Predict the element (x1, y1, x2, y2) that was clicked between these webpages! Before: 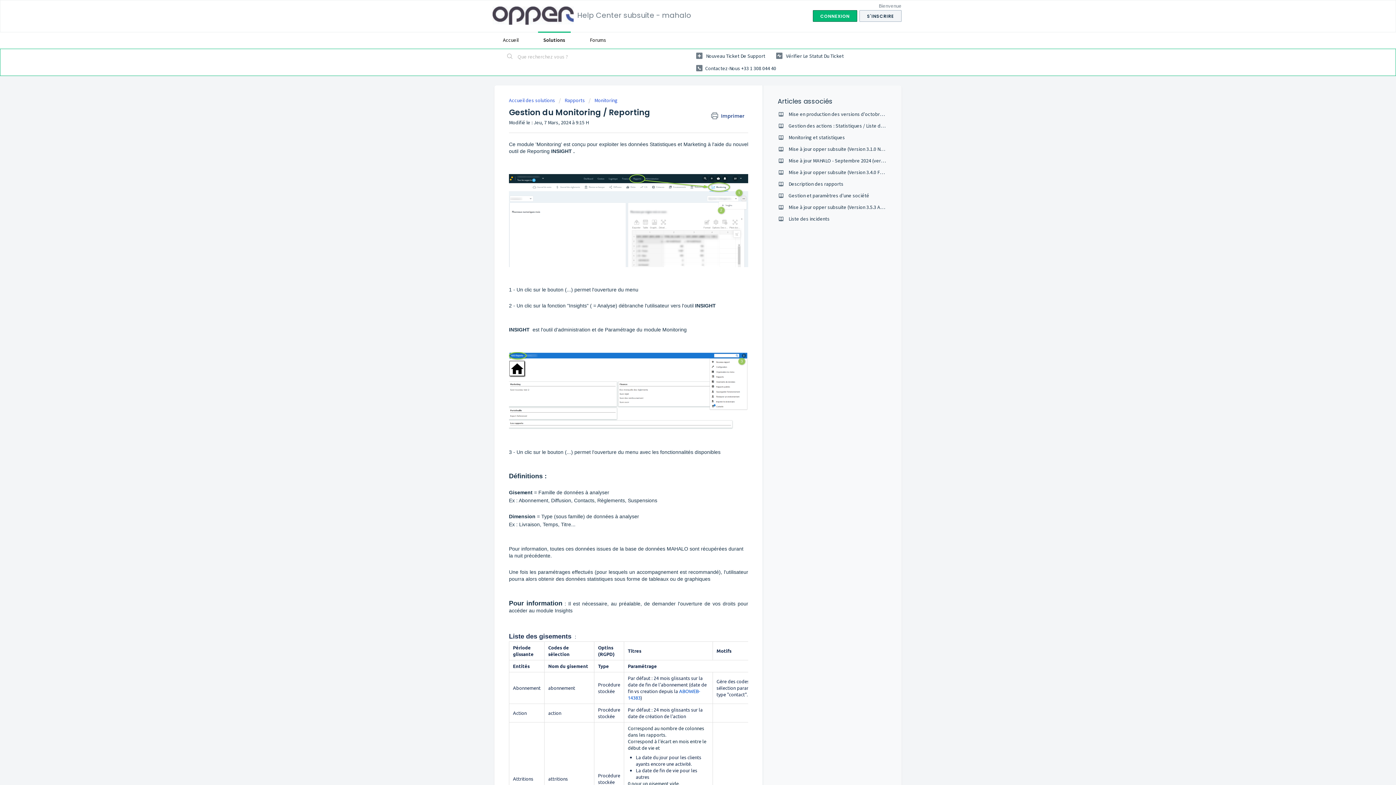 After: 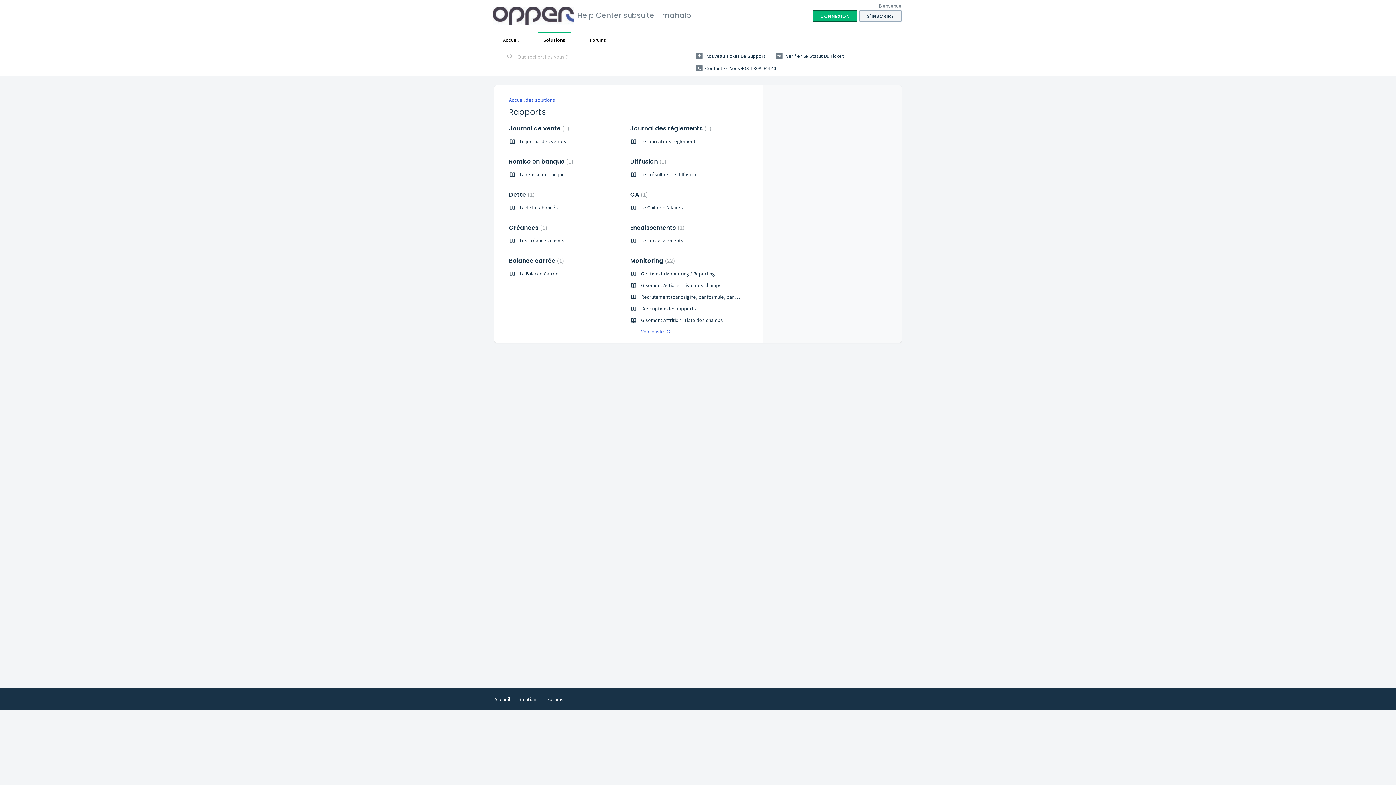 Action: label: Rapports bbox: (558, 97, 585, 103)